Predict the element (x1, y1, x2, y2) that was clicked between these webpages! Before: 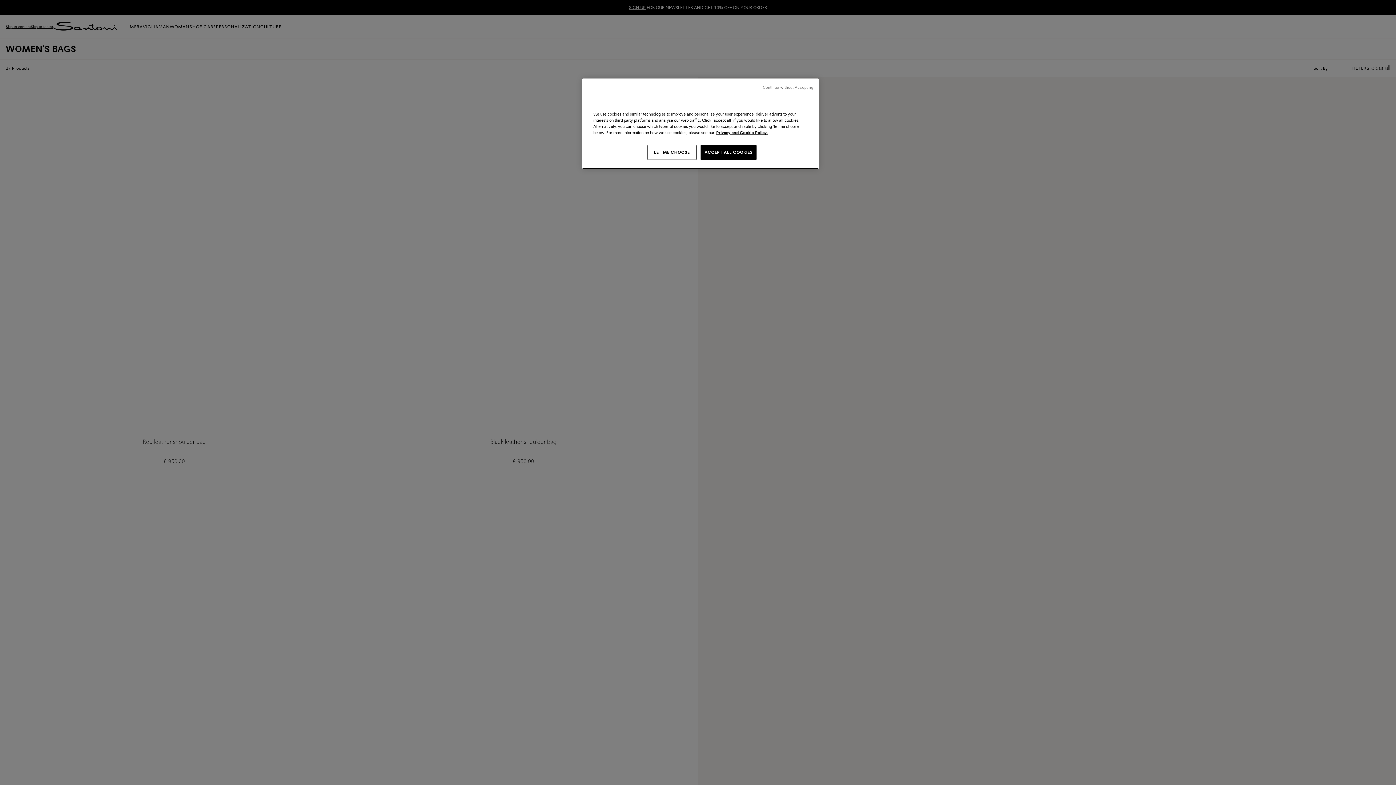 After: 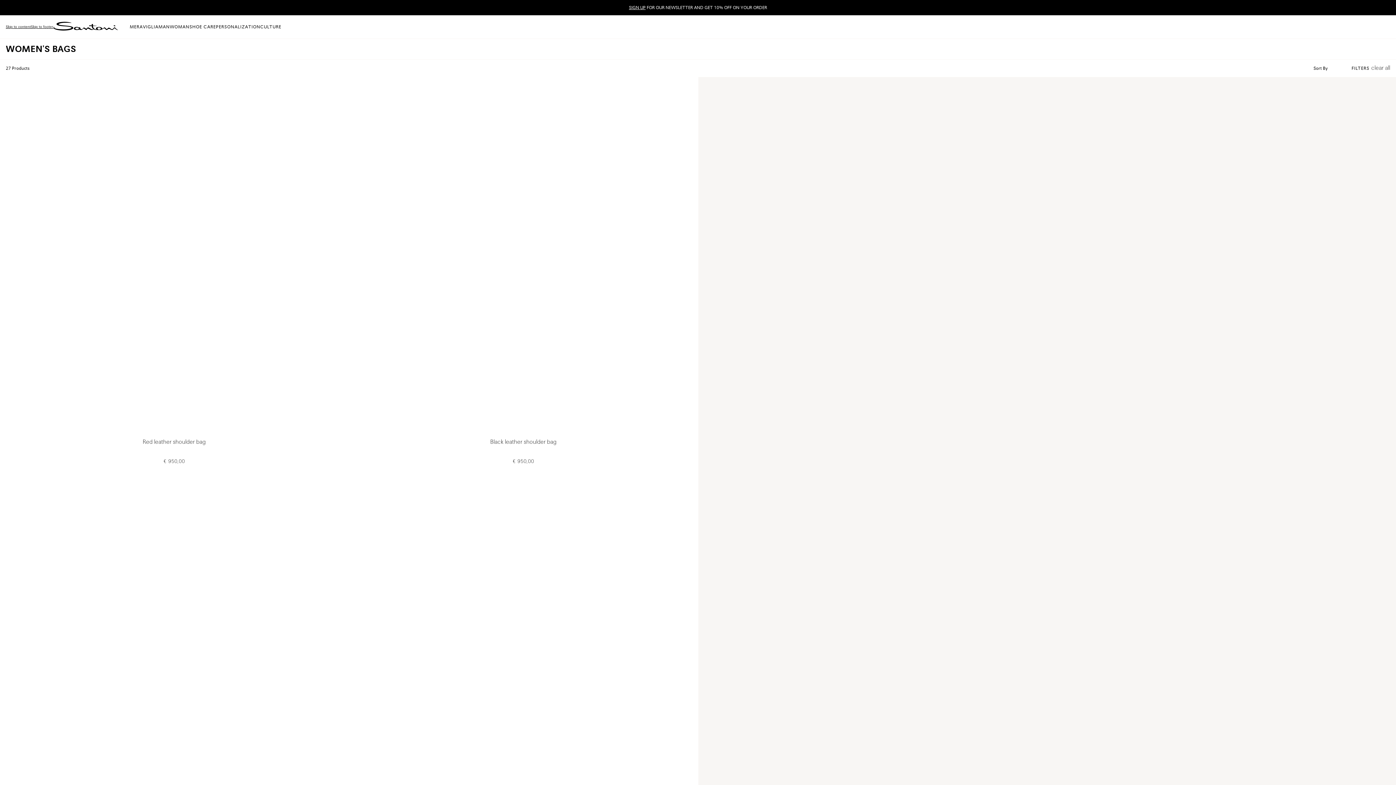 Action: bbox: (763, 84, 813, 90) label: Continue without Accepting